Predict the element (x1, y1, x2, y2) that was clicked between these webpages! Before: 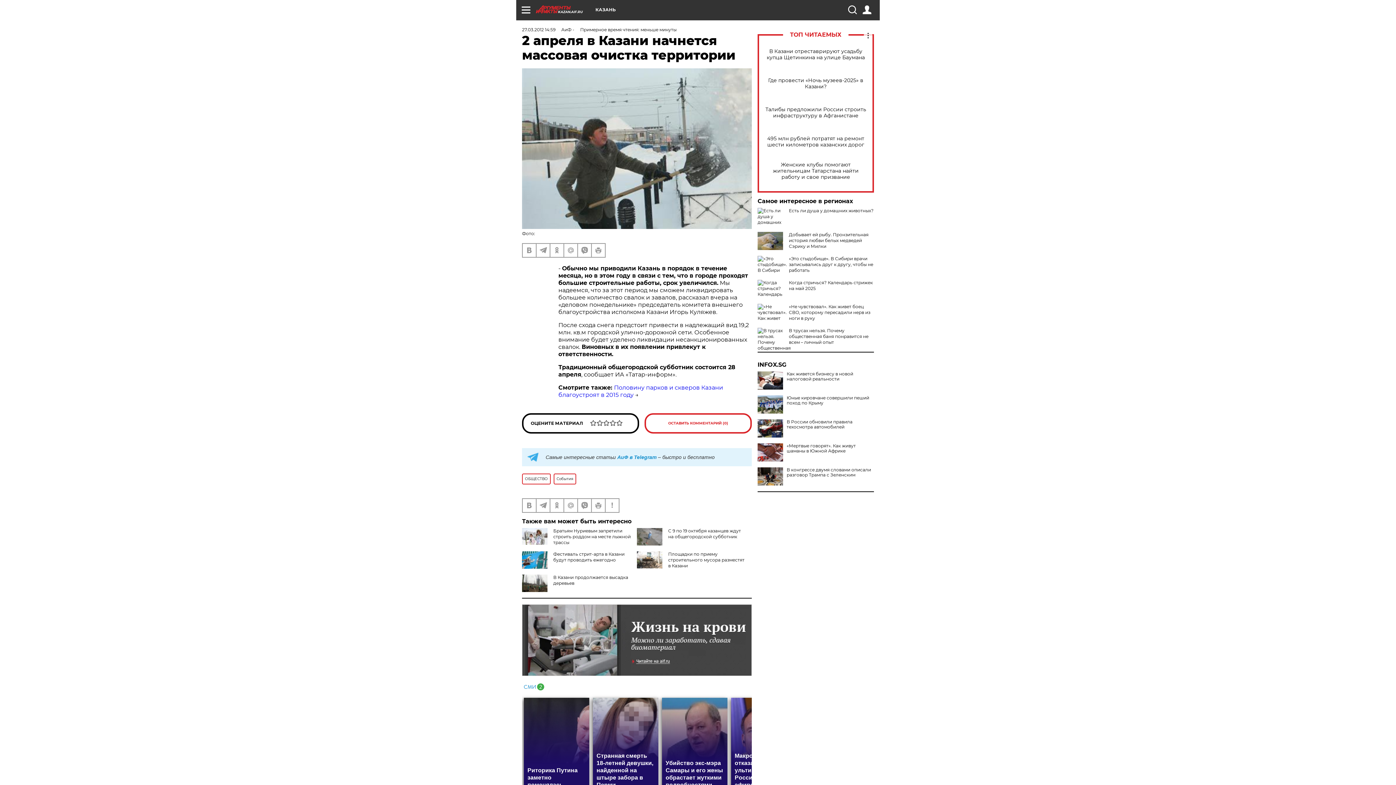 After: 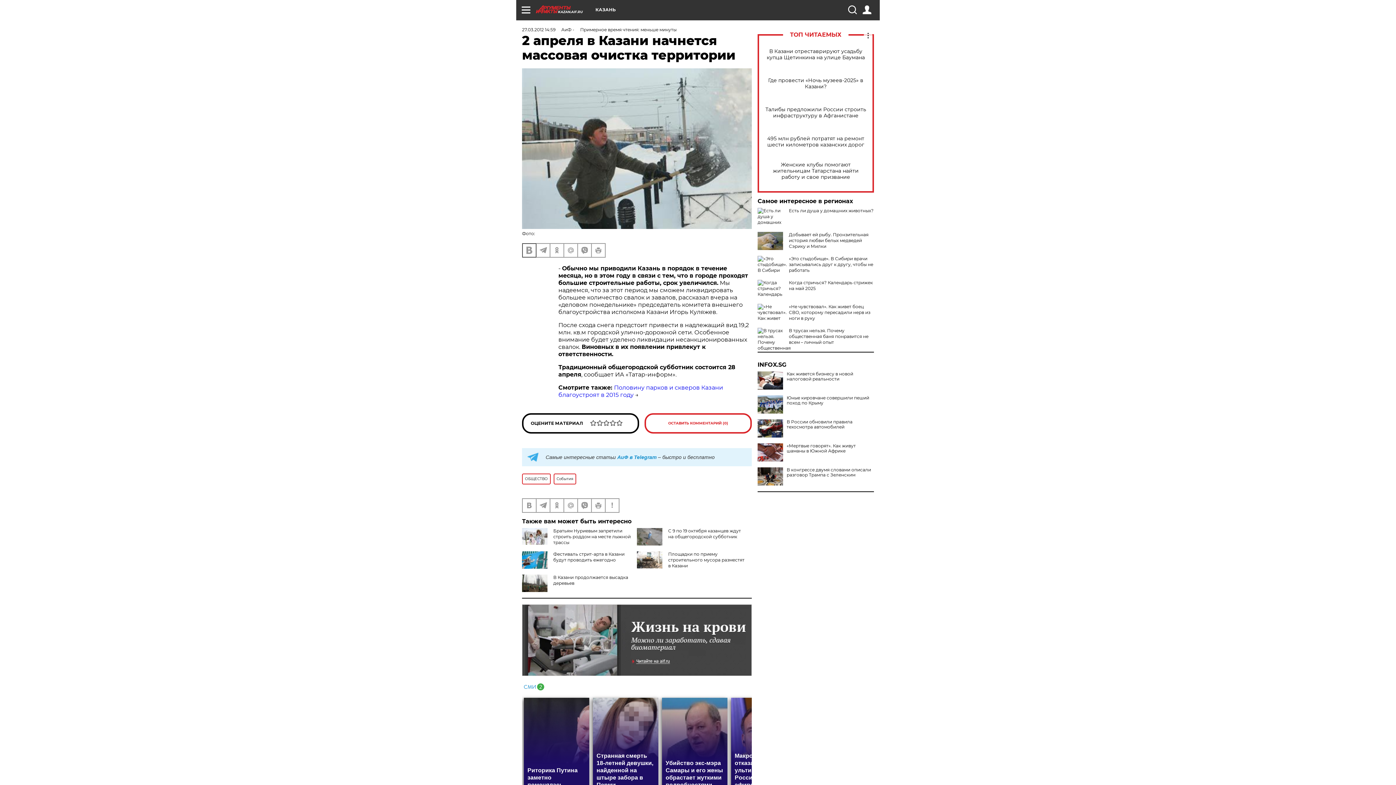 Action: bbox: (522, 243, 536, 257)